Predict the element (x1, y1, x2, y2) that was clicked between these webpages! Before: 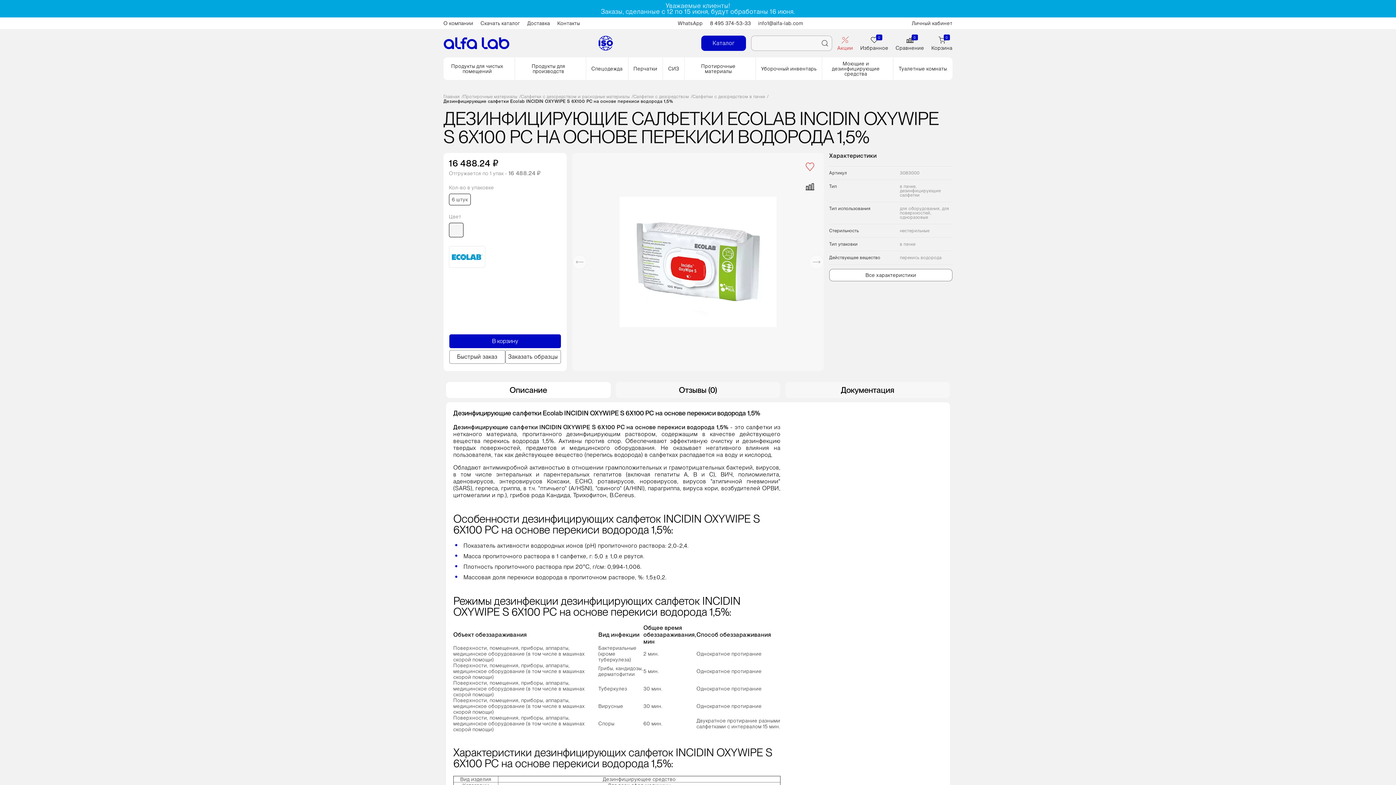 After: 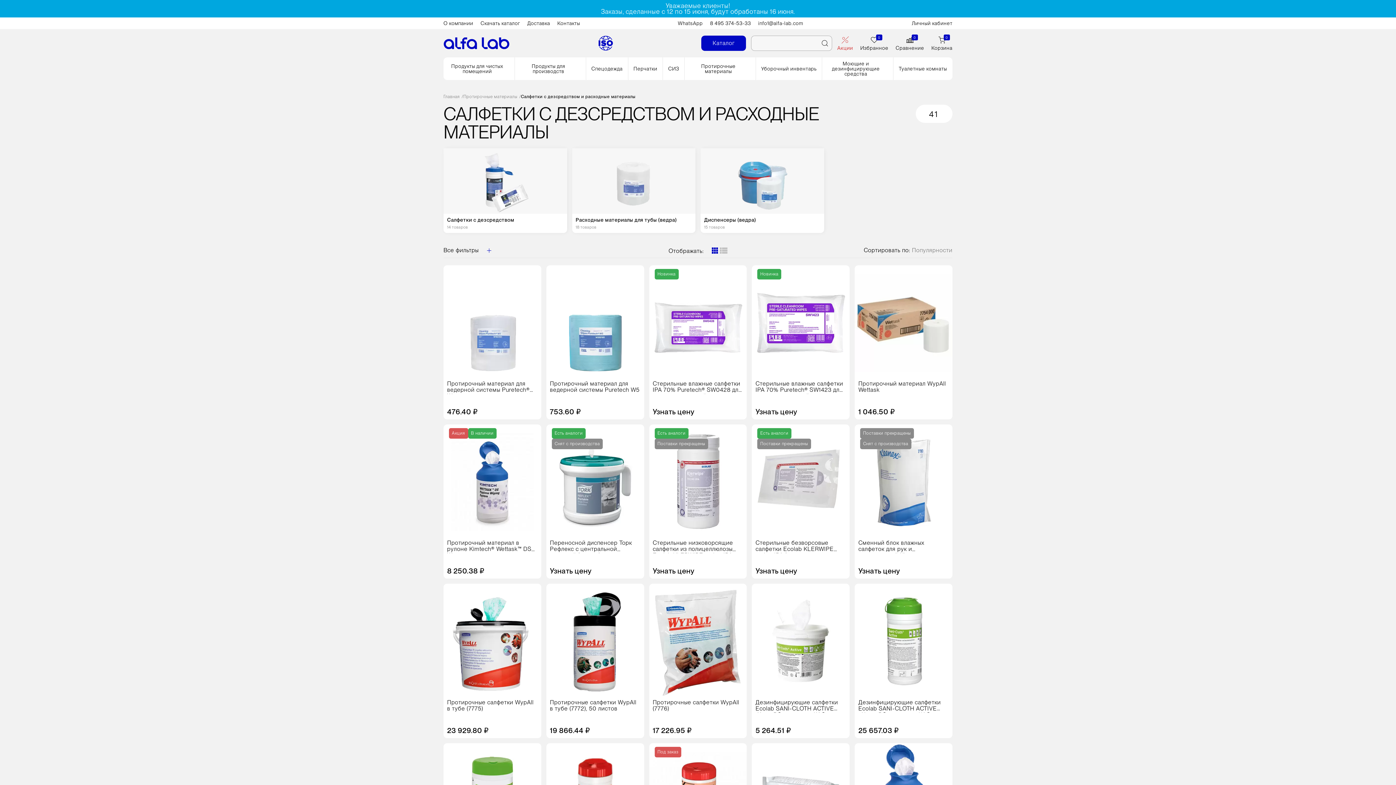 Action: label: Салфетки с дезсредством и расходные материалы bbox: (521, 94, 630, 99)